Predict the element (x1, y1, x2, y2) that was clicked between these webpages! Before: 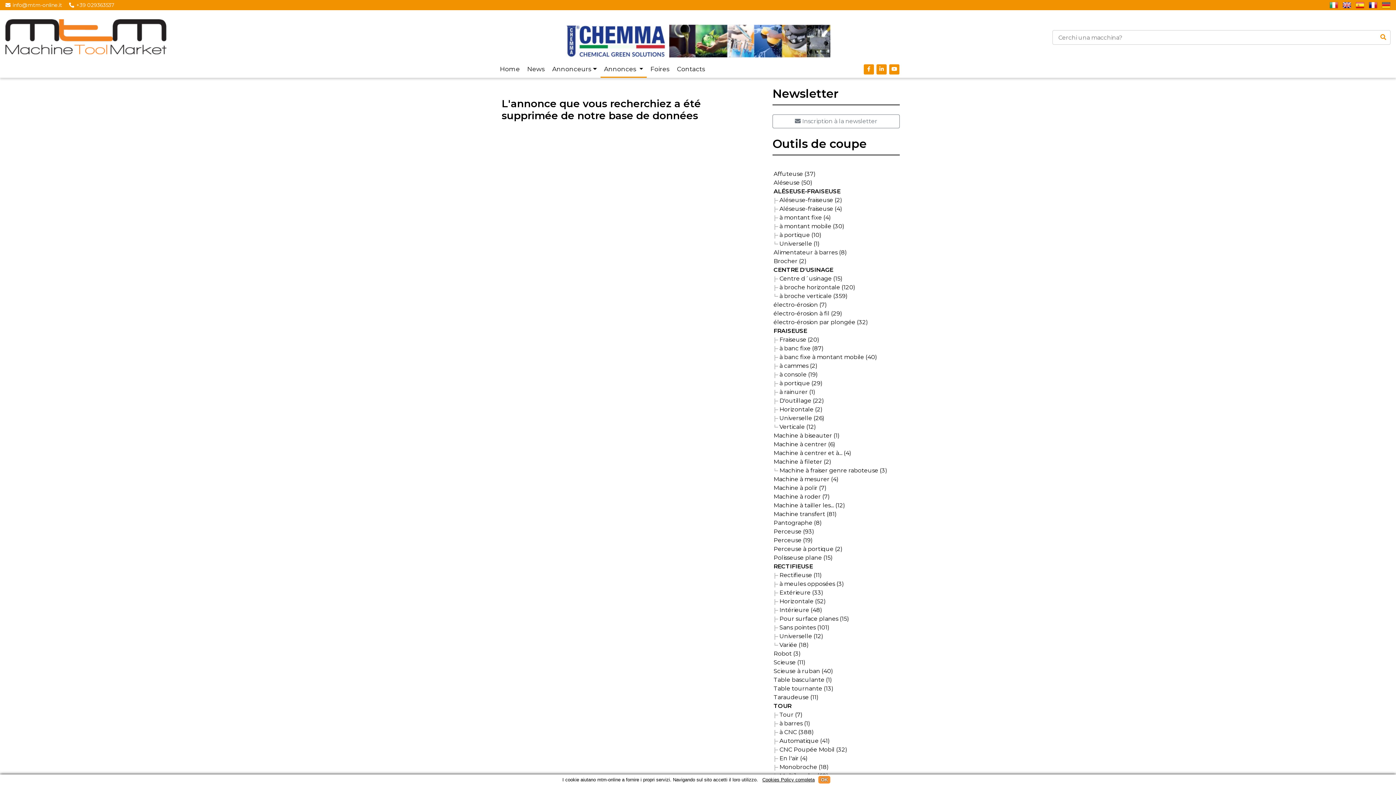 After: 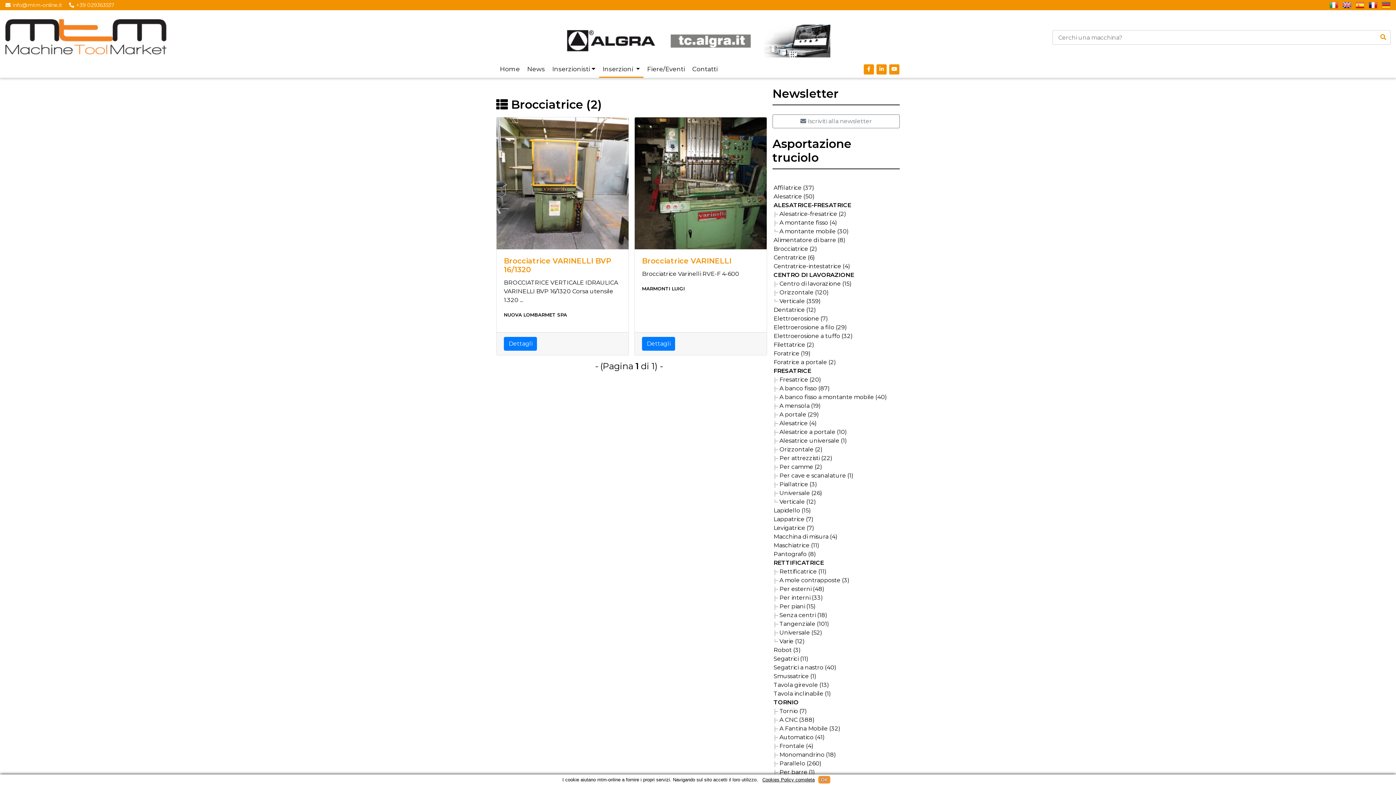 Action: label: Brocher (2) bbox: (773, 257, 809, 265)